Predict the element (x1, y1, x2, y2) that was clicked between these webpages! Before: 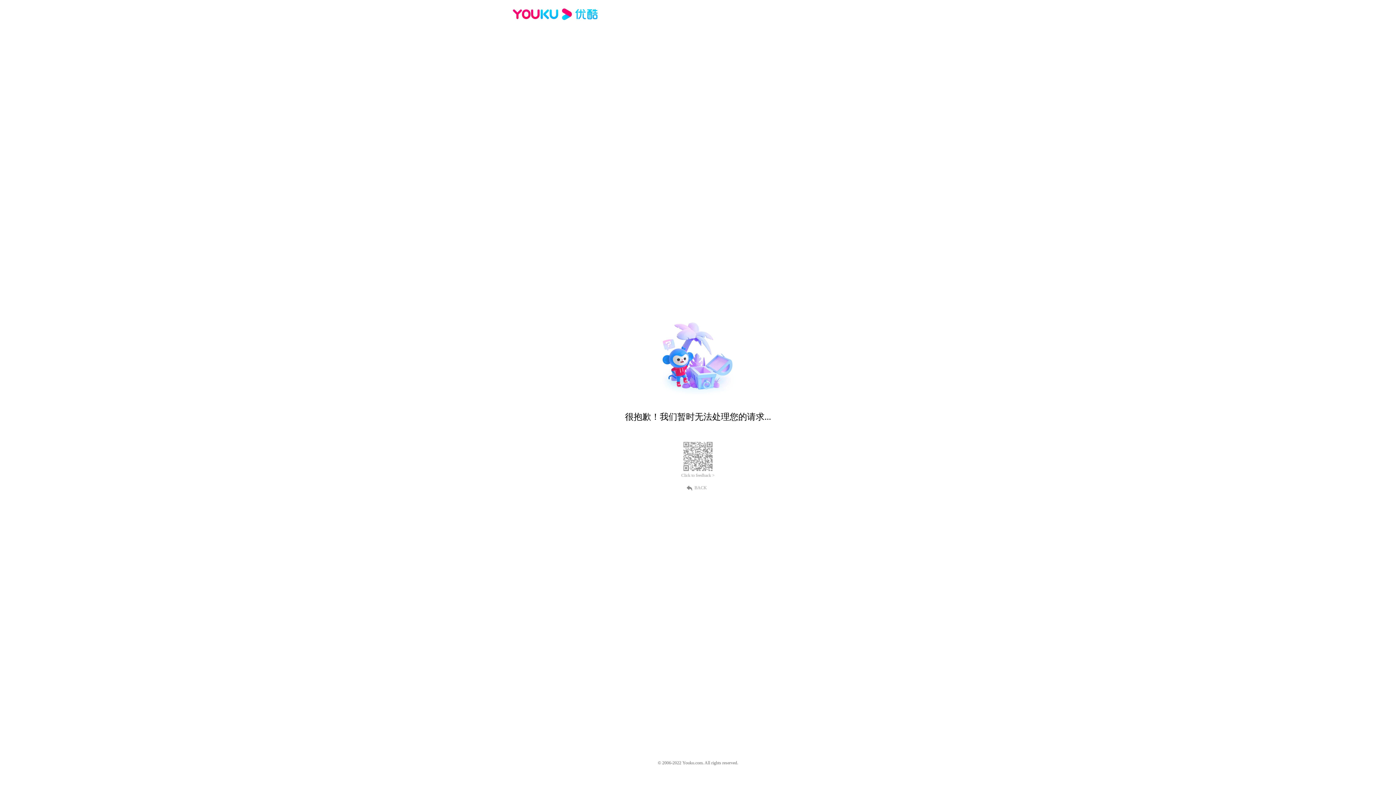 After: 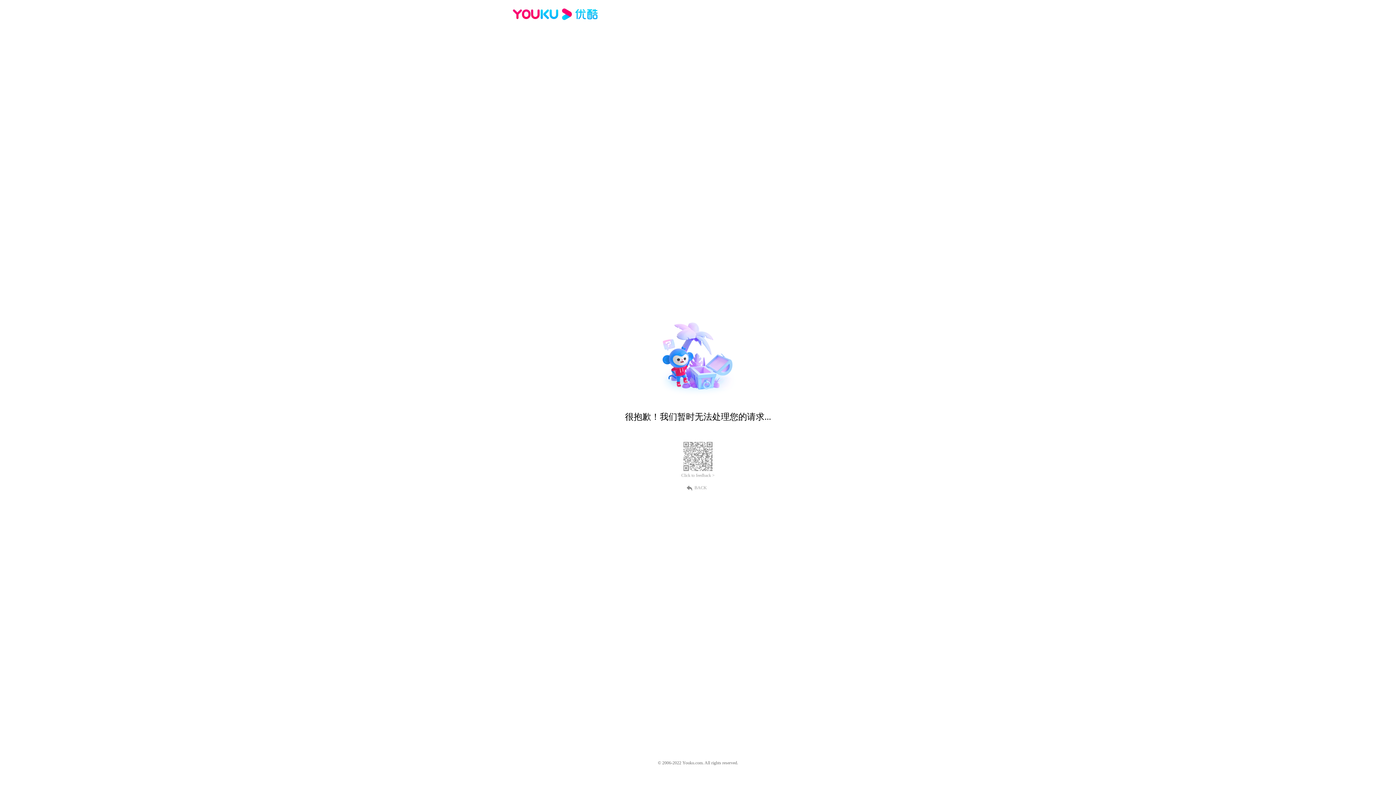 Action: bbox: (689, 484, 707, 490) label: BACK